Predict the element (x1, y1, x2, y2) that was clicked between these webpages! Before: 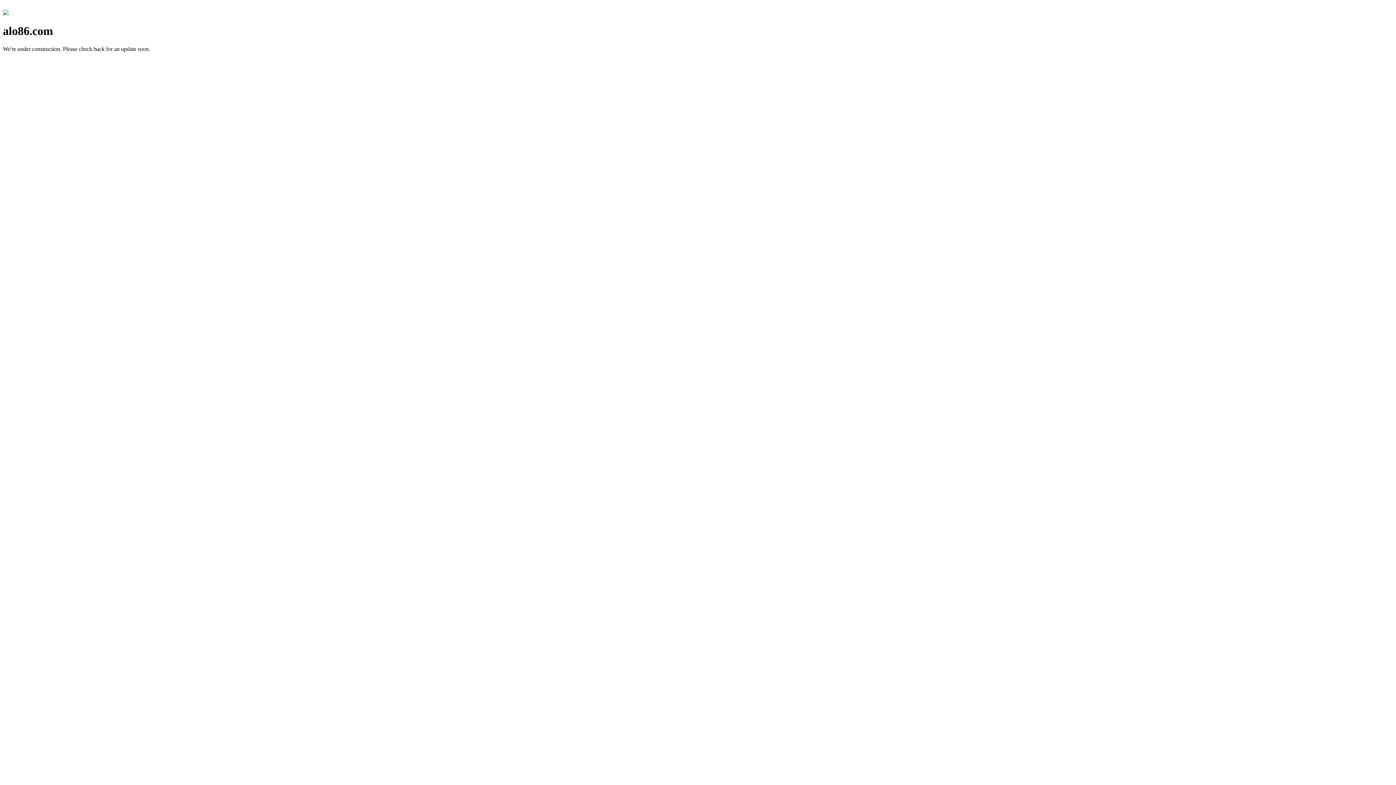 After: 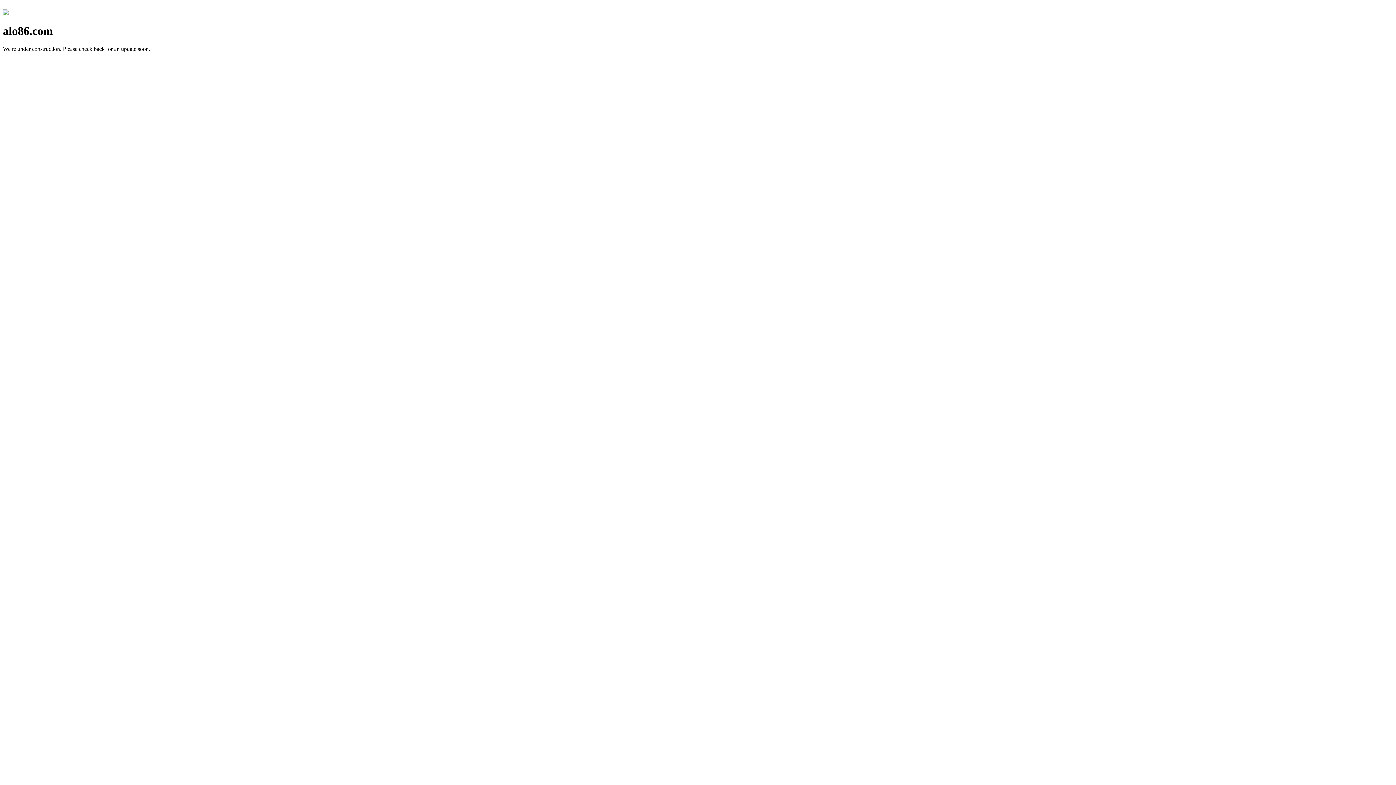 Action: bbox: (2, 10, 8, 16)